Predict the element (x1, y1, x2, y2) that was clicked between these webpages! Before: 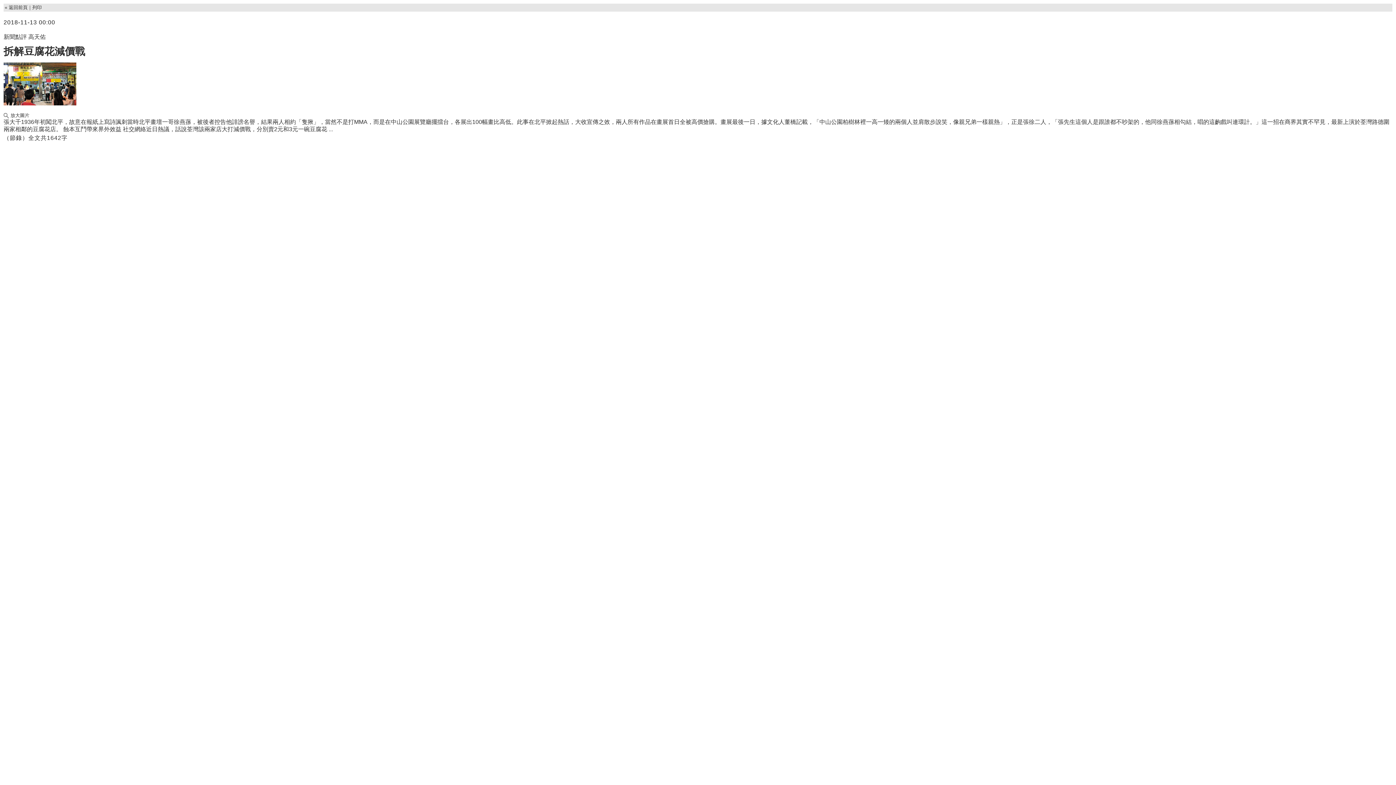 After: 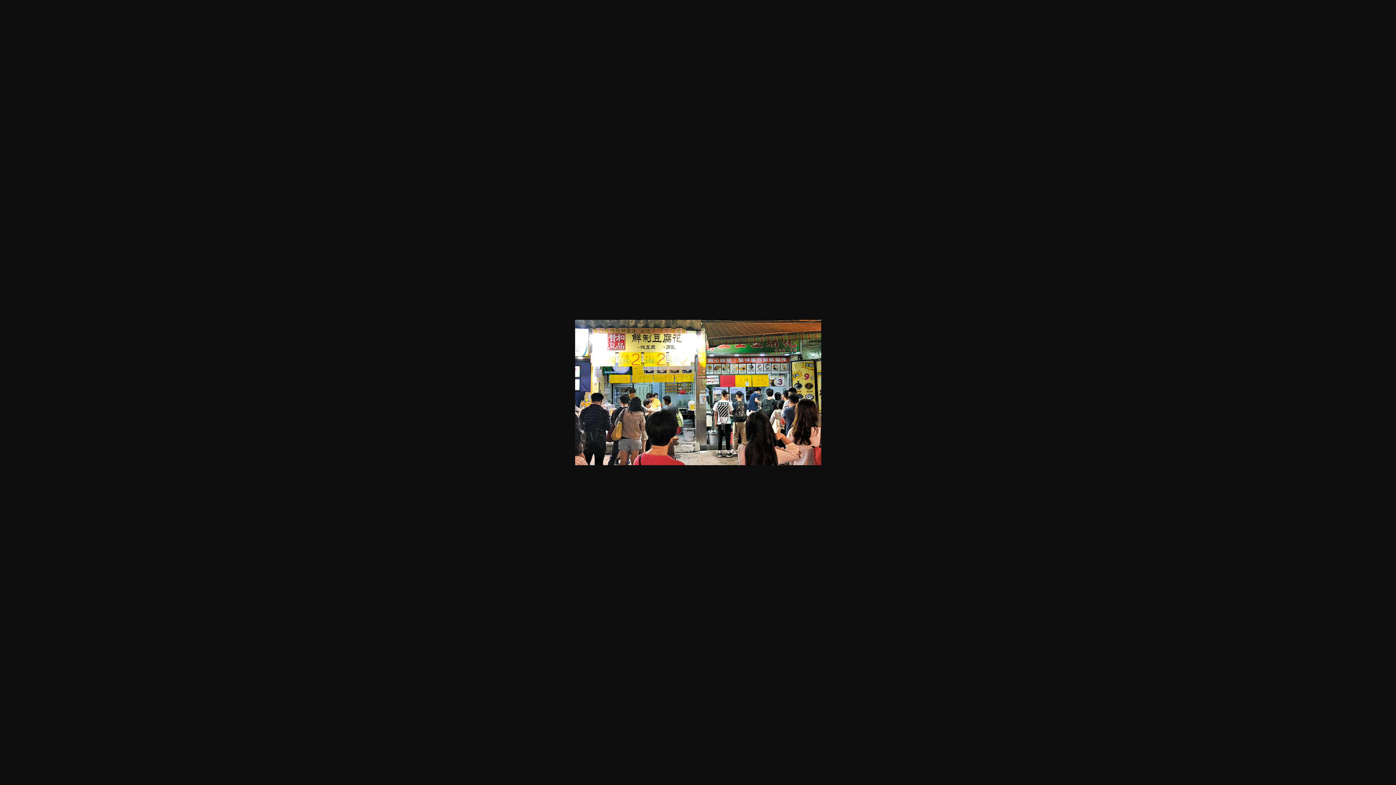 Action: bbox: (3, 112, 29, 118) label: 放大圖片